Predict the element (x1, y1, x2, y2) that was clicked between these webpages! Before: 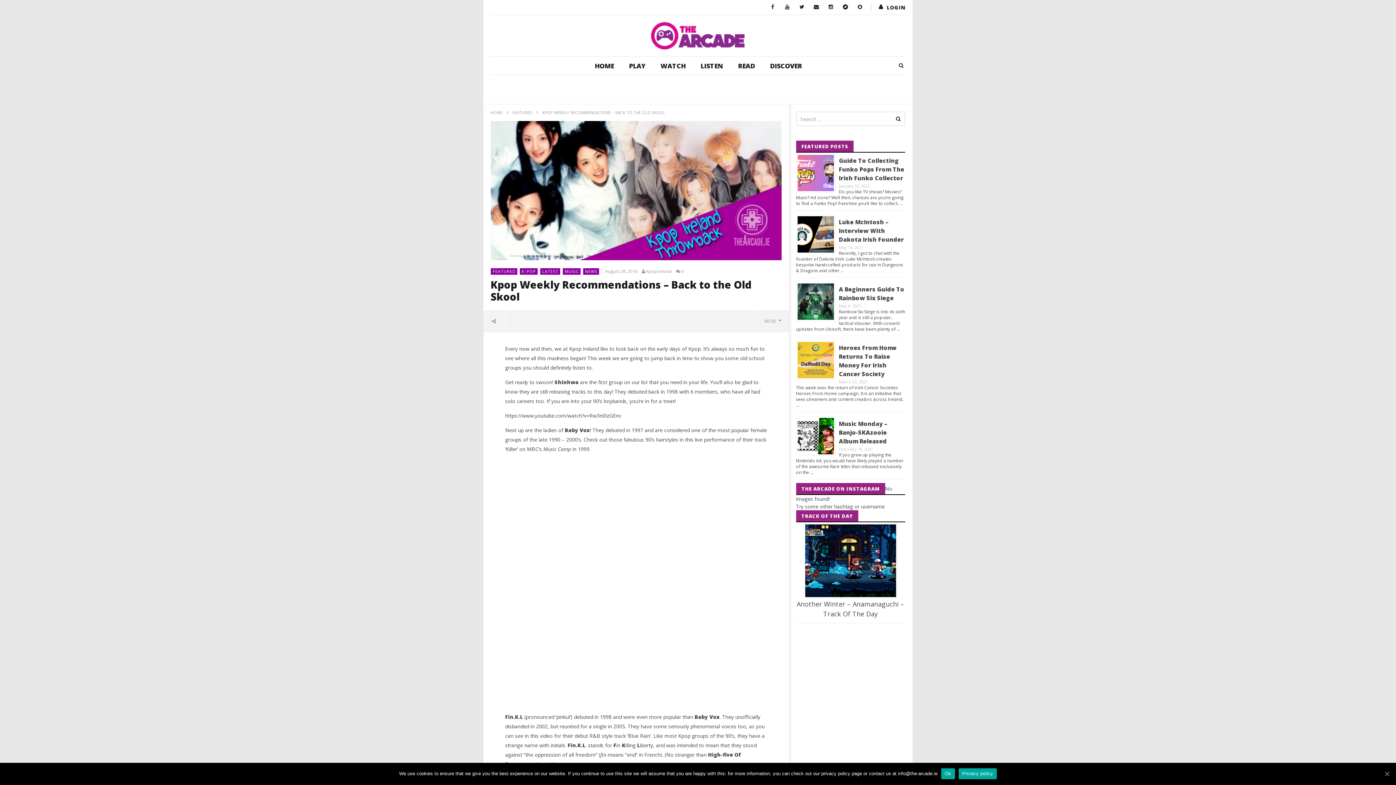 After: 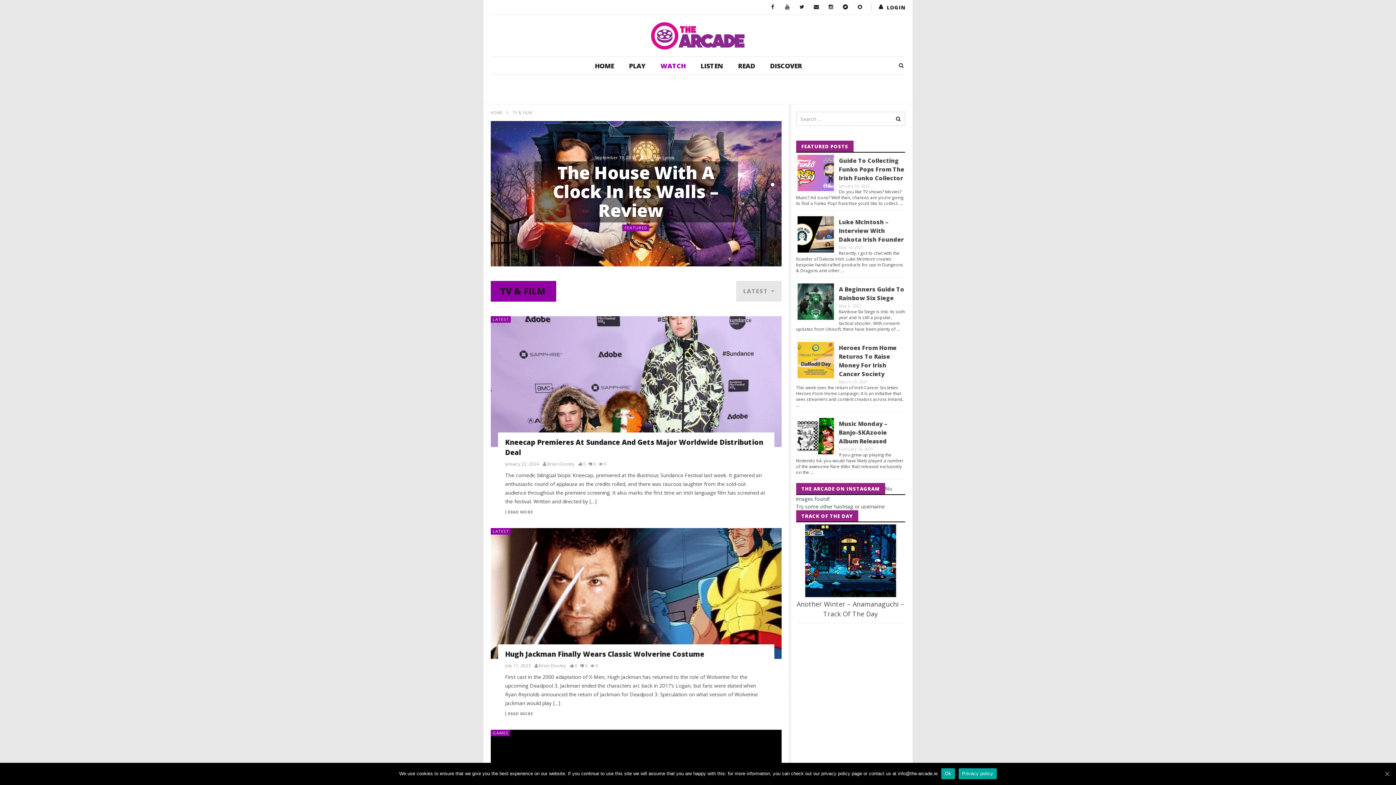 Action: label: WATCH bbox: (653, 56, 693, 74)